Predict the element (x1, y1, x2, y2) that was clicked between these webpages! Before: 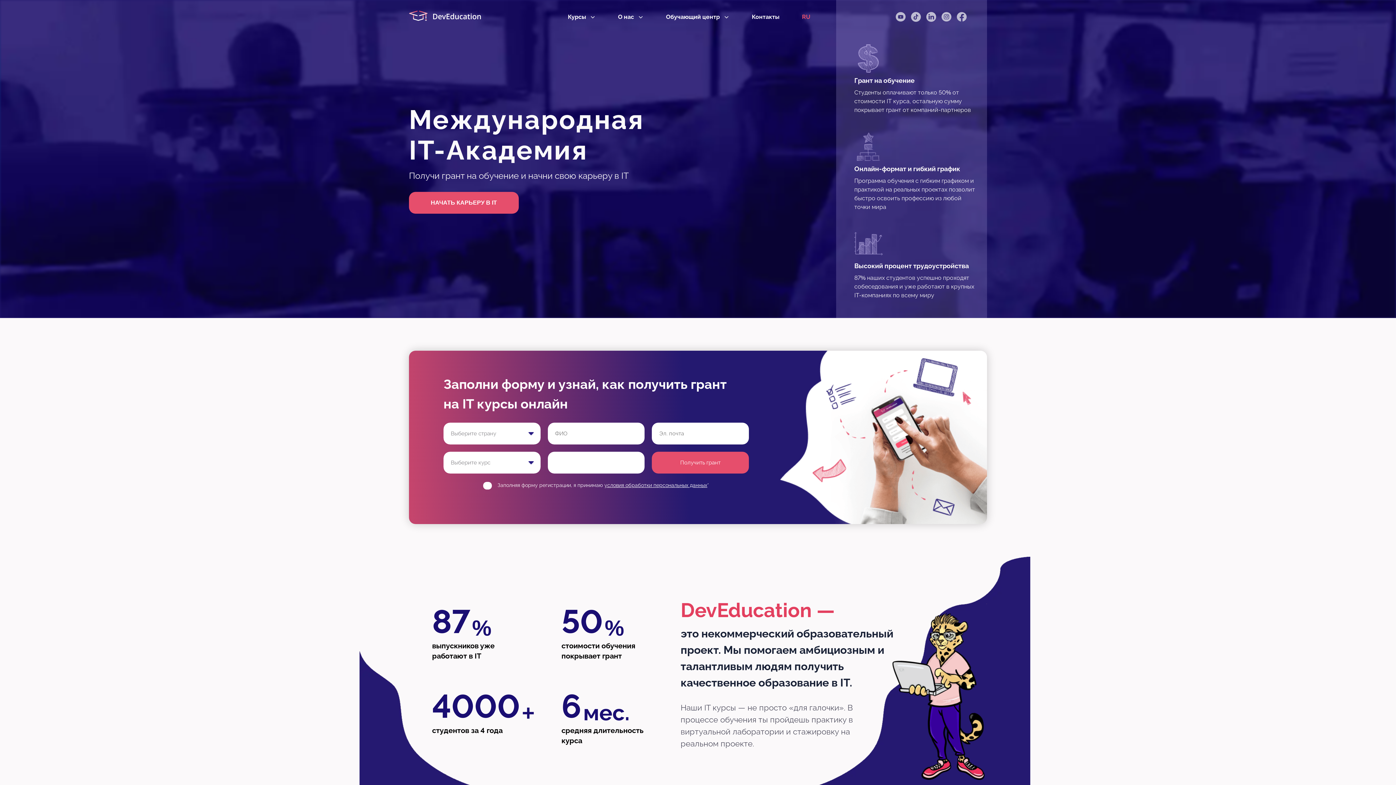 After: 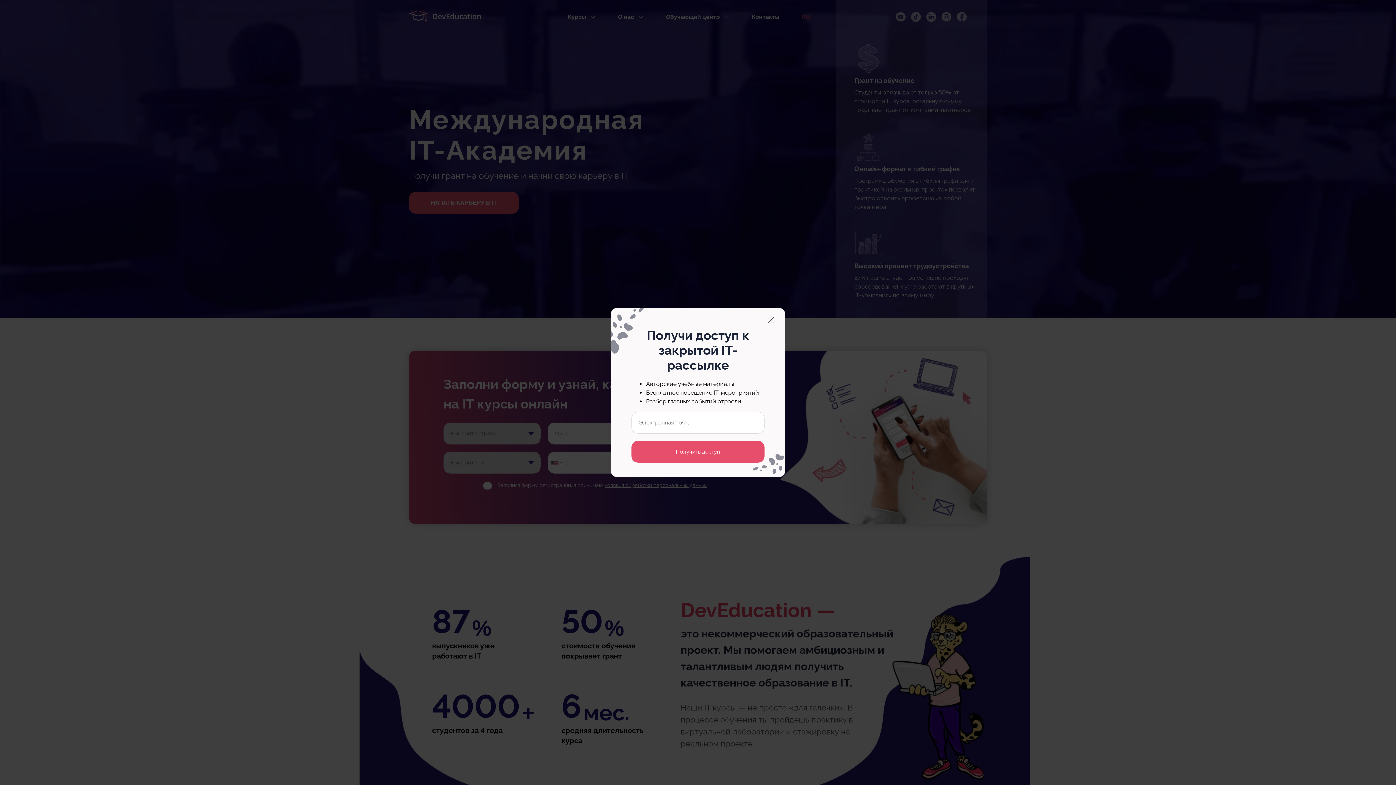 Action: bbox: (911, 11, 921, 21)